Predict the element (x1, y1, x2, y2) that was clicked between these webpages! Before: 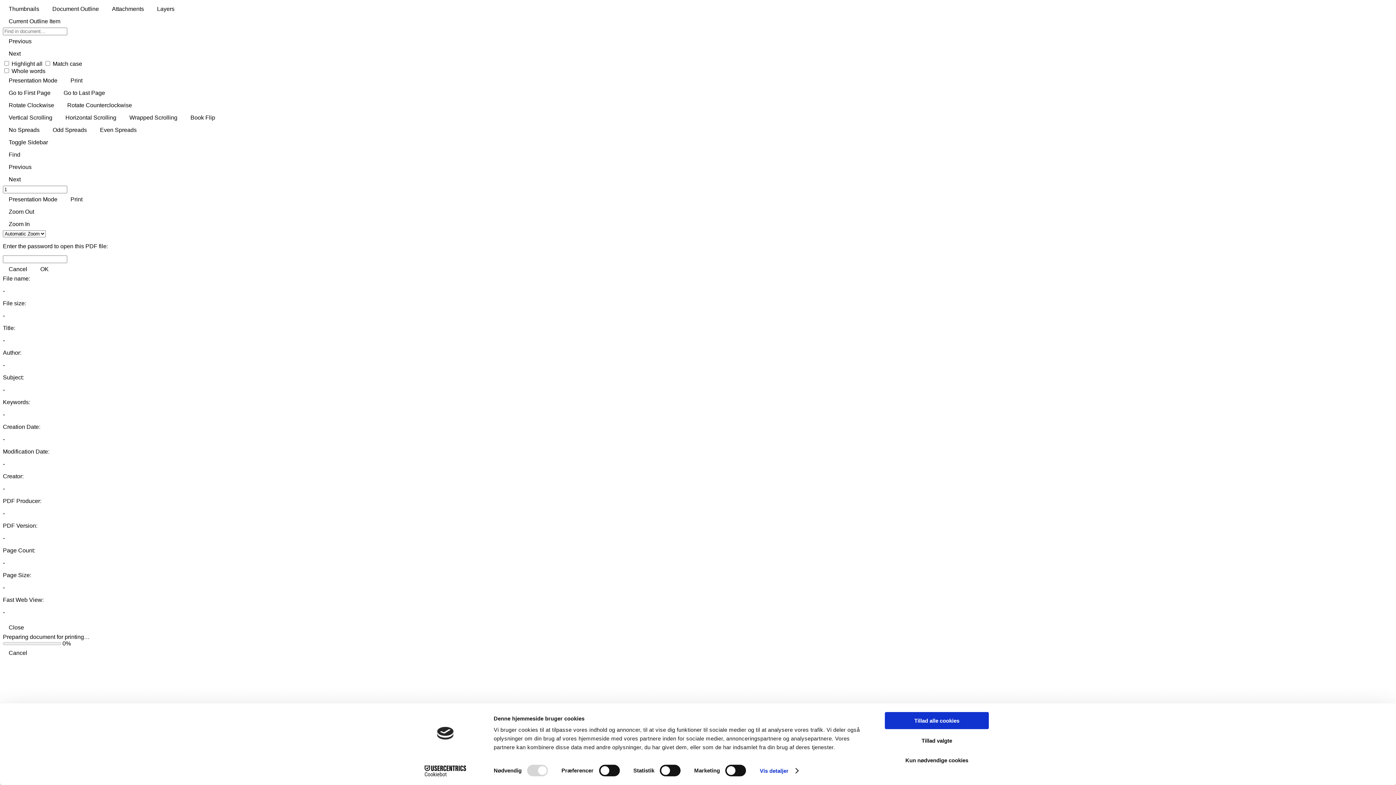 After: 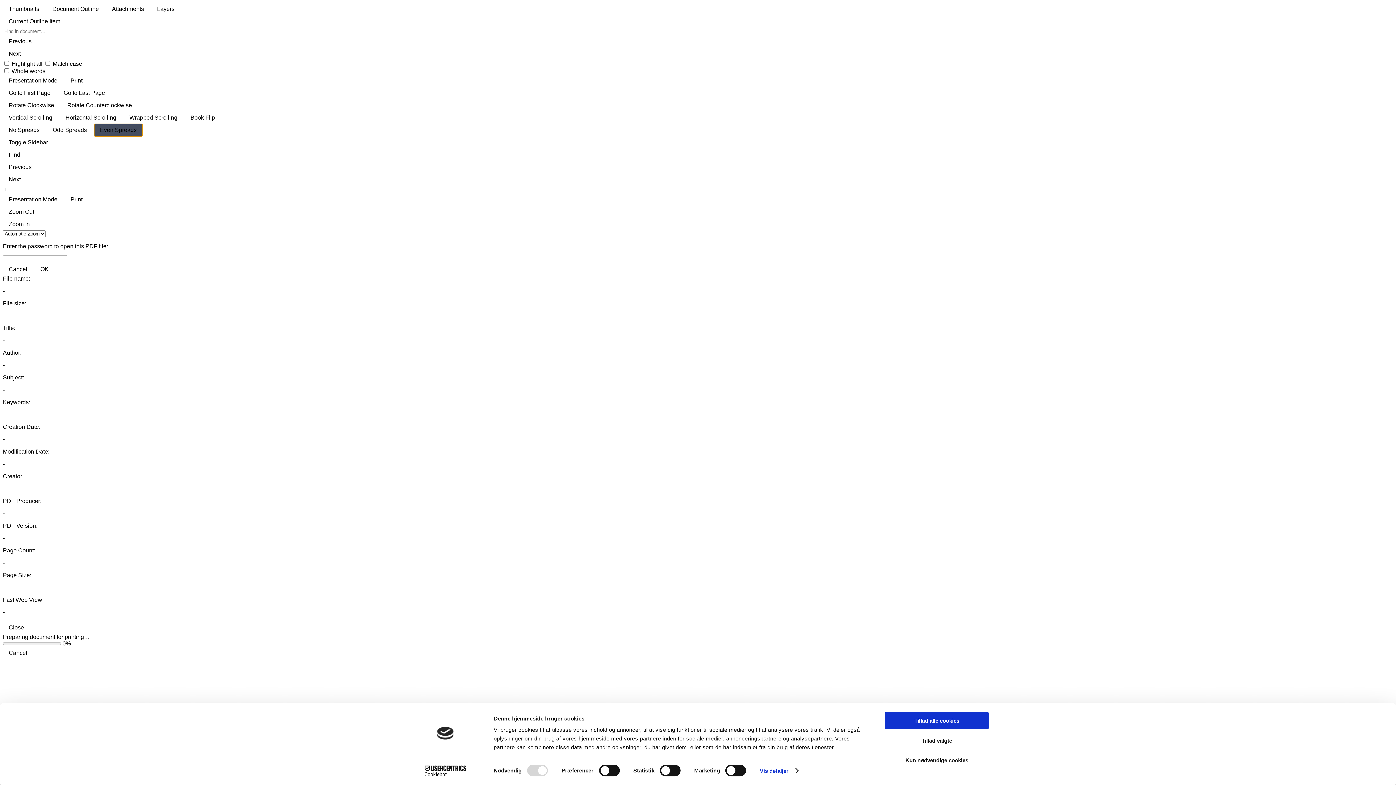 Action: label: Even Spreads bbox: (94, 124, 142, 136)